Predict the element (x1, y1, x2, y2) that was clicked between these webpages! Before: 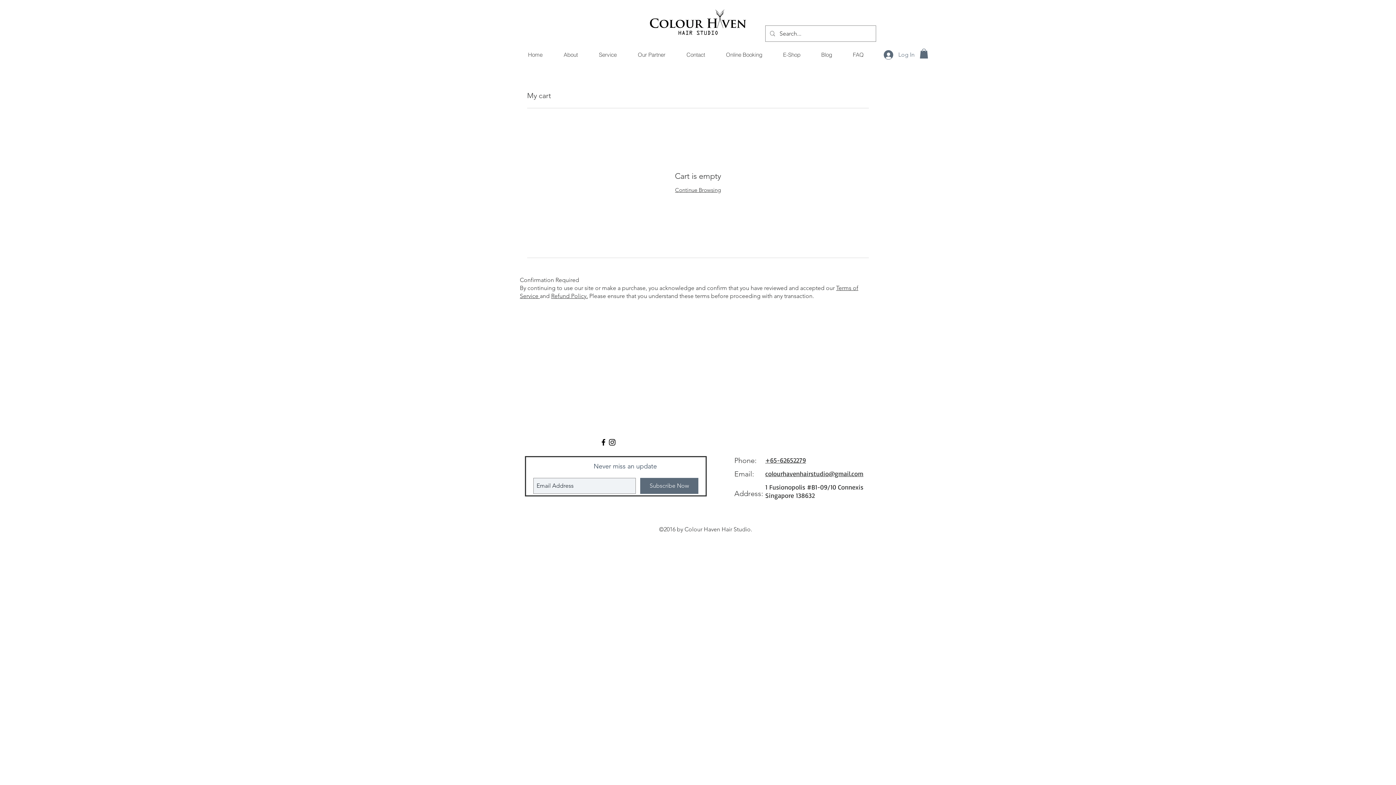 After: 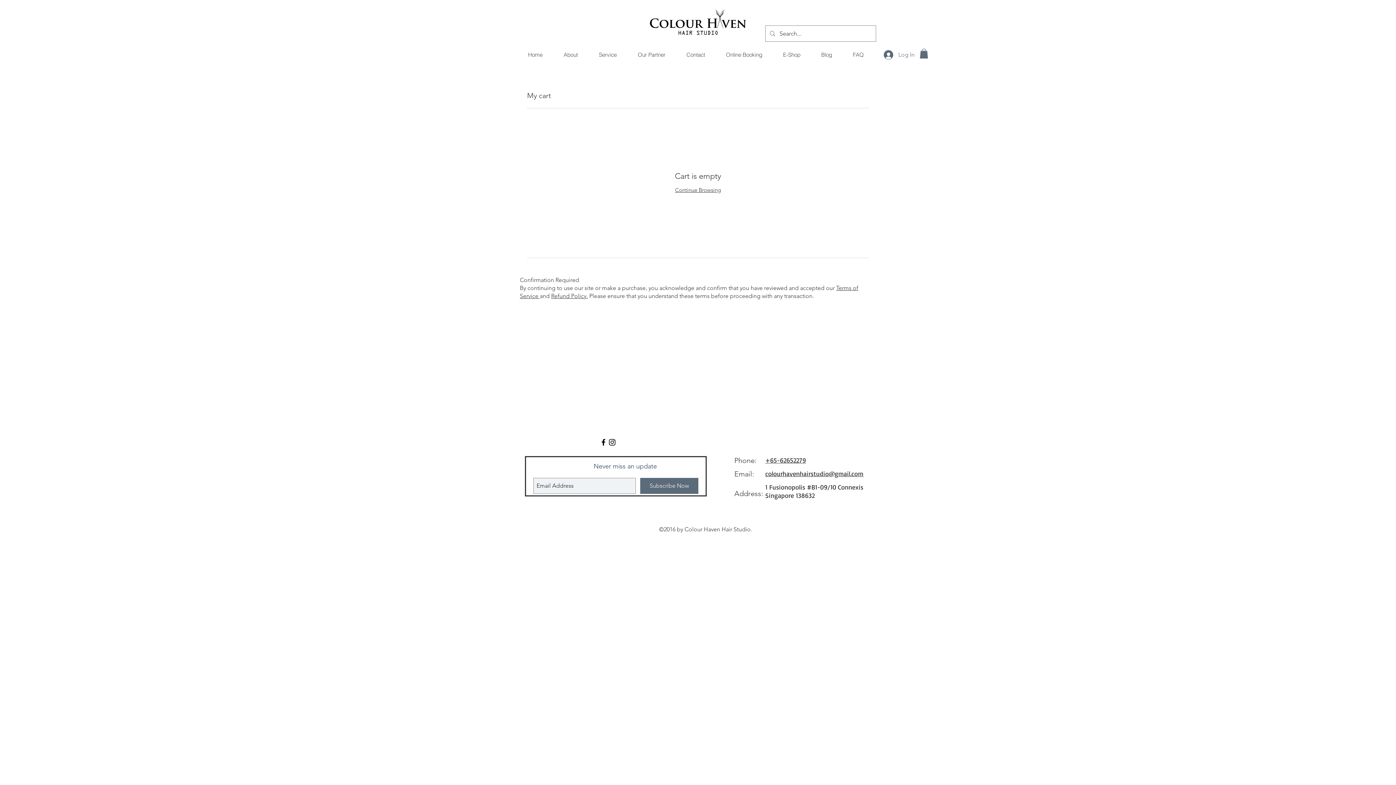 Action: bbox: (765, 456, 806, 464) label: +65-62652279